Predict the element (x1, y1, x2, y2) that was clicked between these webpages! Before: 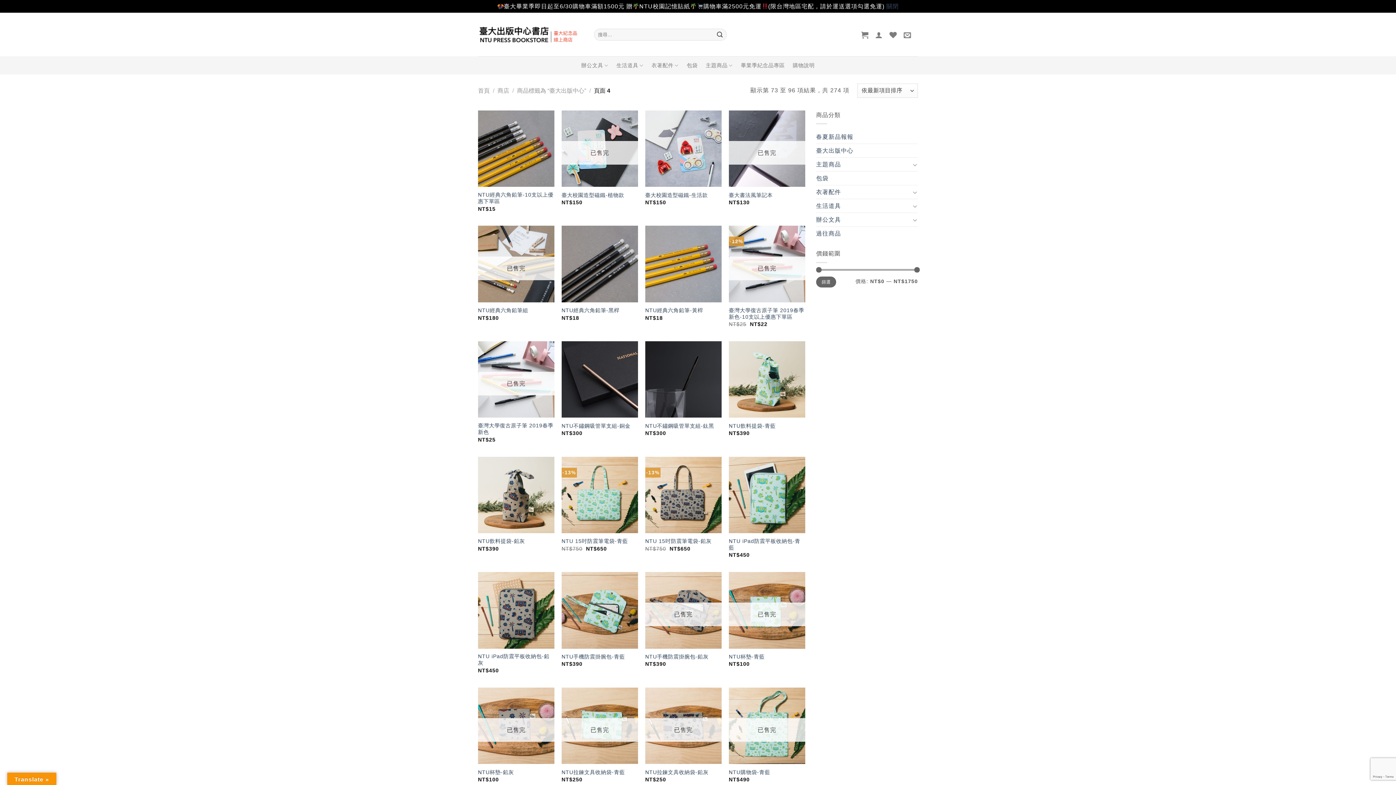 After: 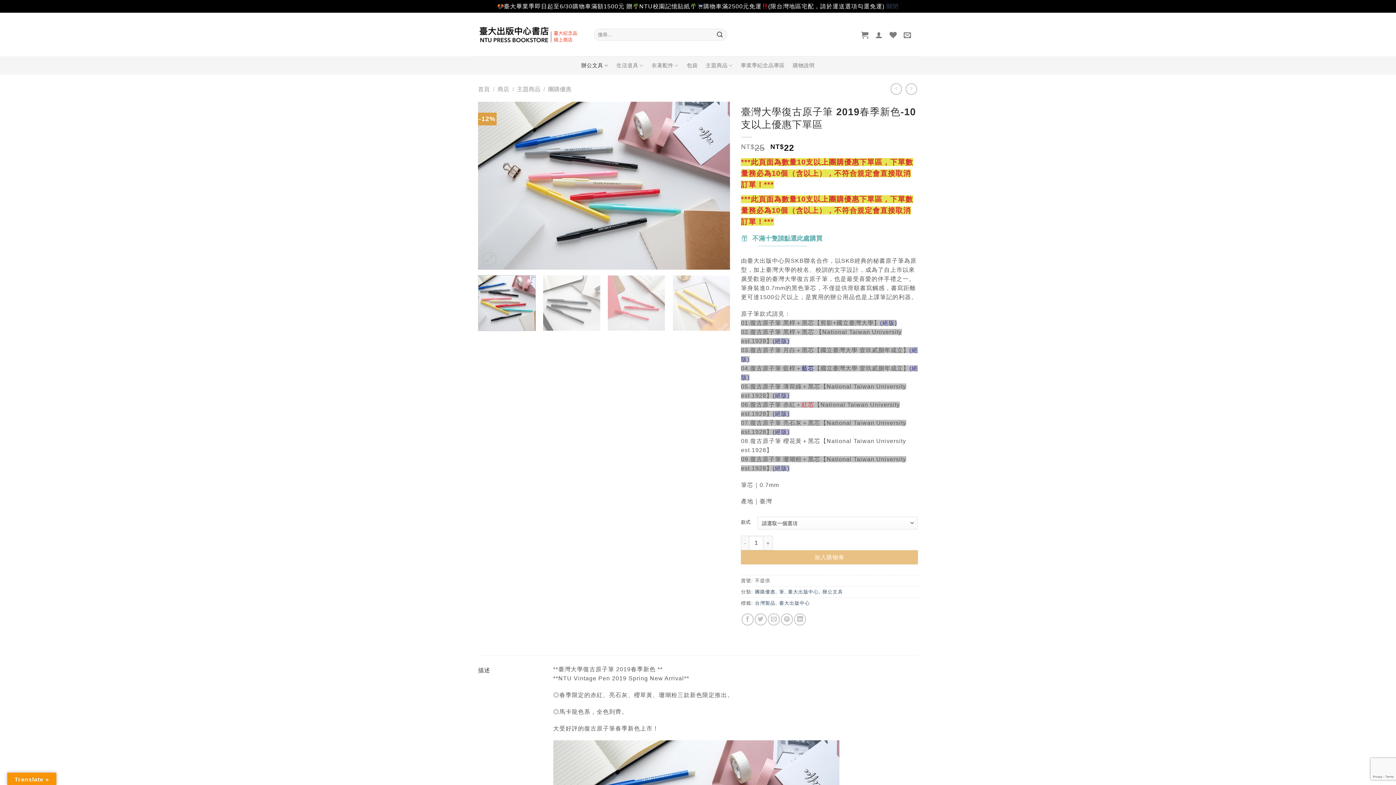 Action: bbox: (729, 307, 805, 320) label: 臺灣大學復古原子筆 2019春季新色-10支以上優惠下單區